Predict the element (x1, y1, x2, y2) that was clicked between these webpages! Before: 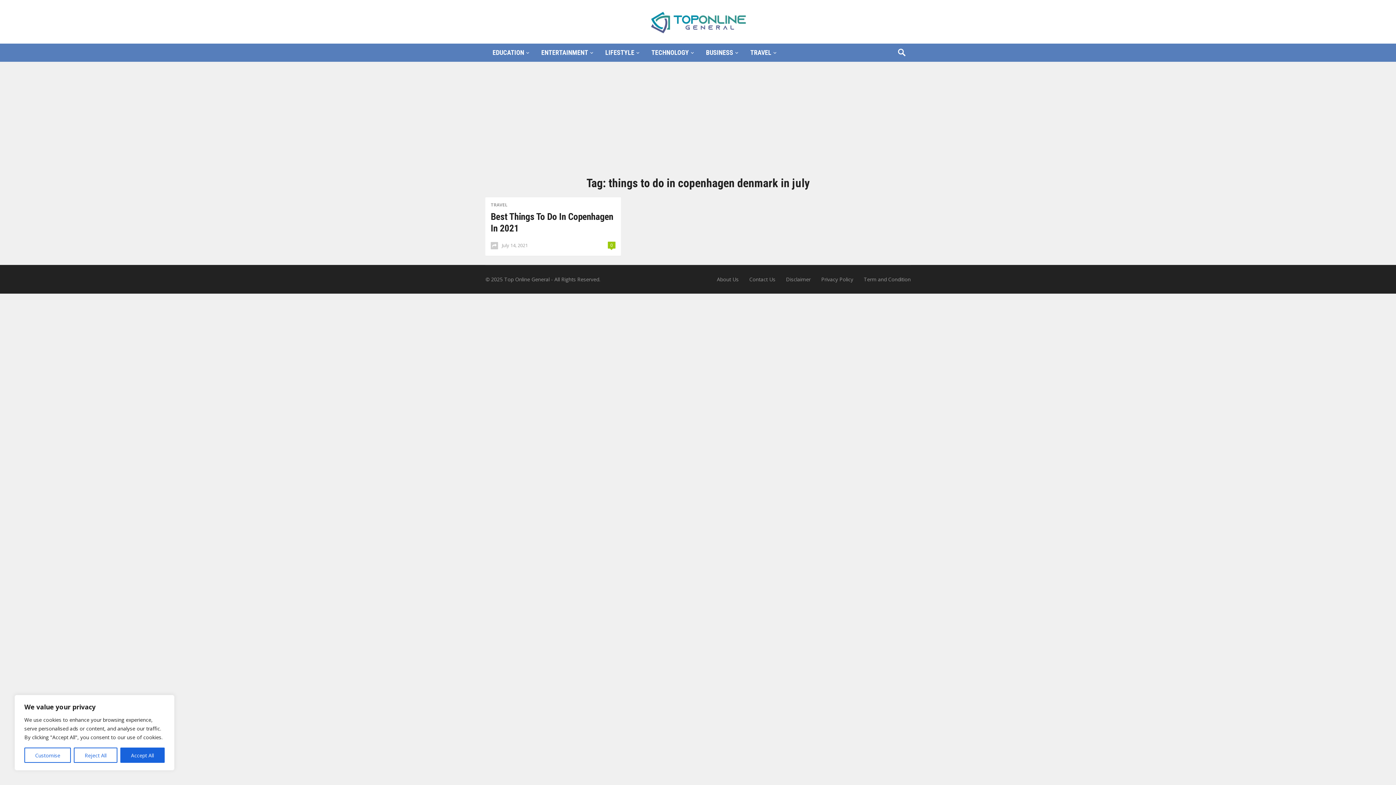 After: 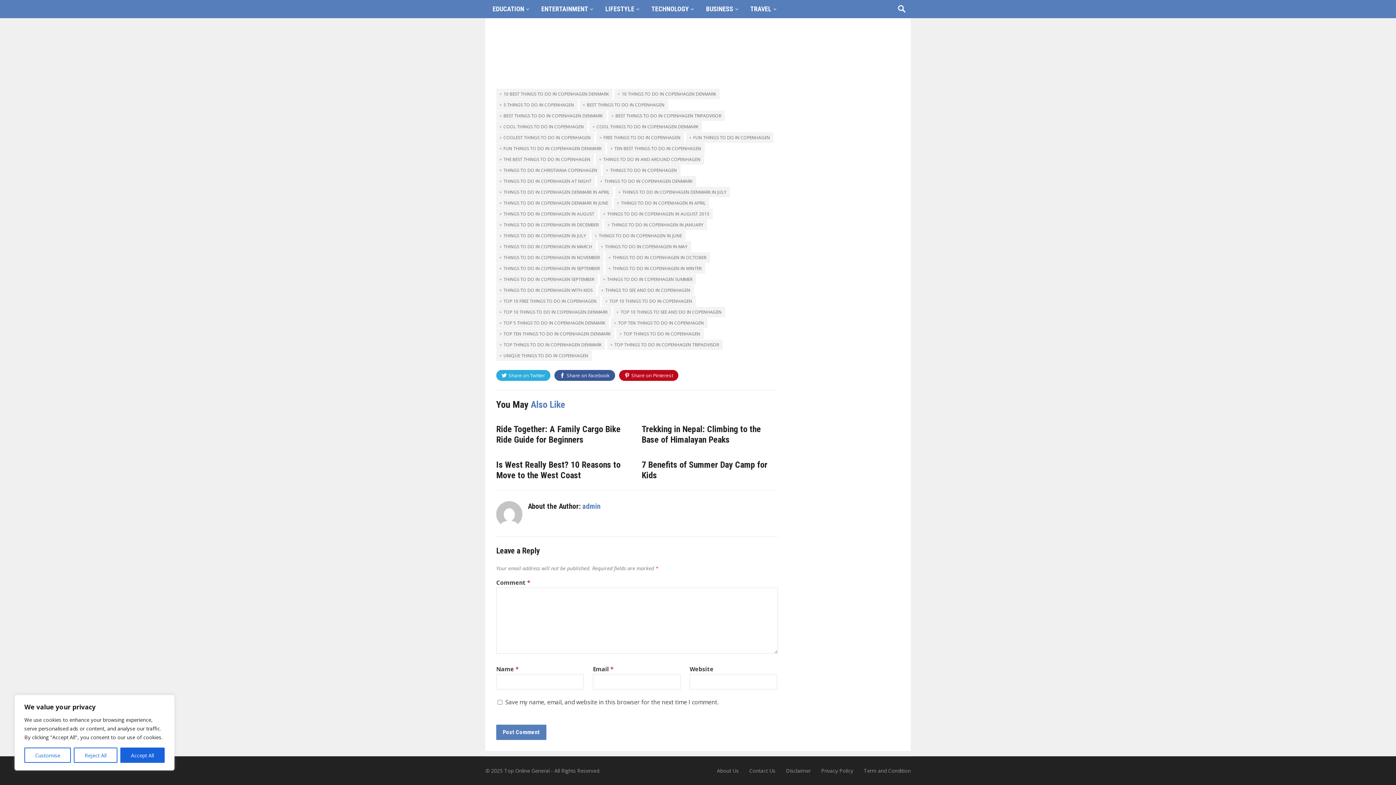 Action: bbox: (608, 241, 615, 248) label: 0